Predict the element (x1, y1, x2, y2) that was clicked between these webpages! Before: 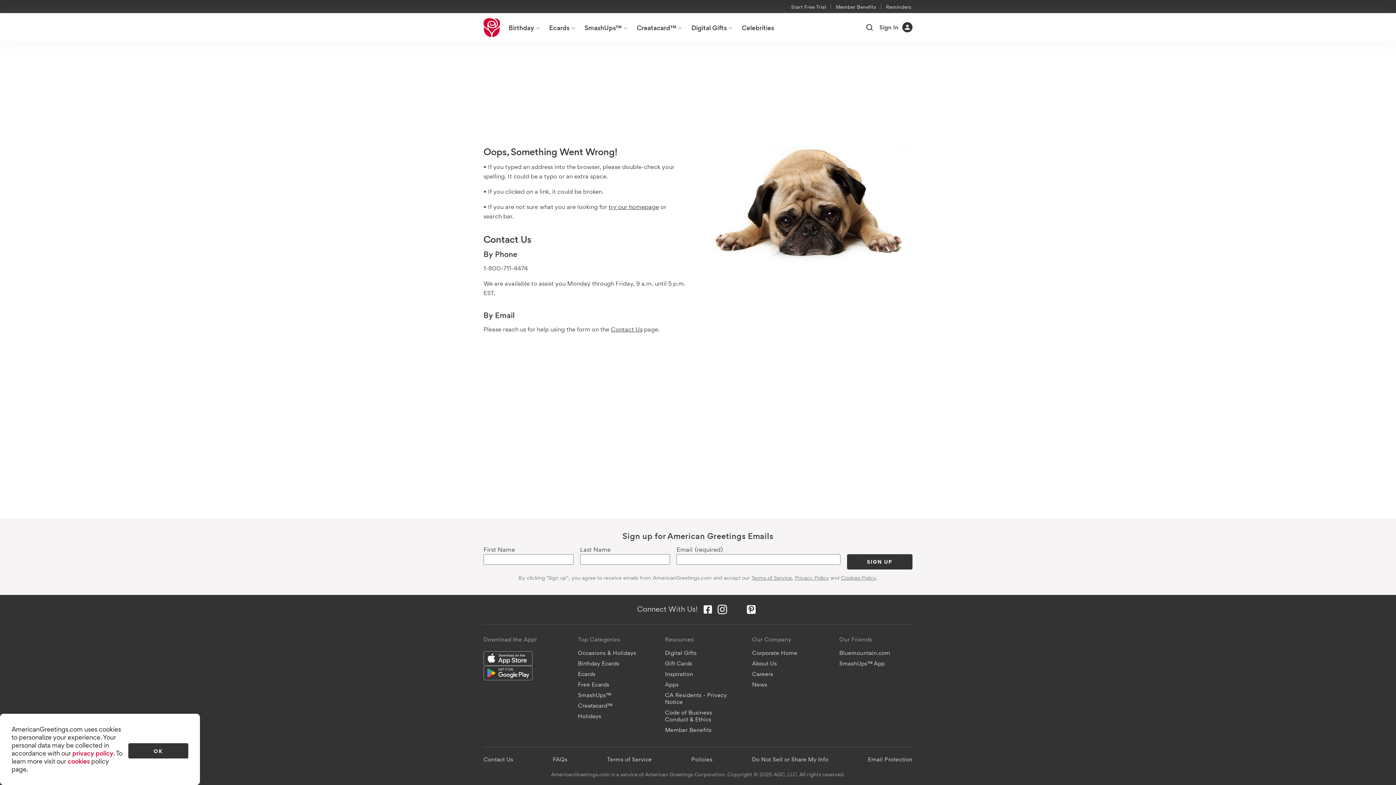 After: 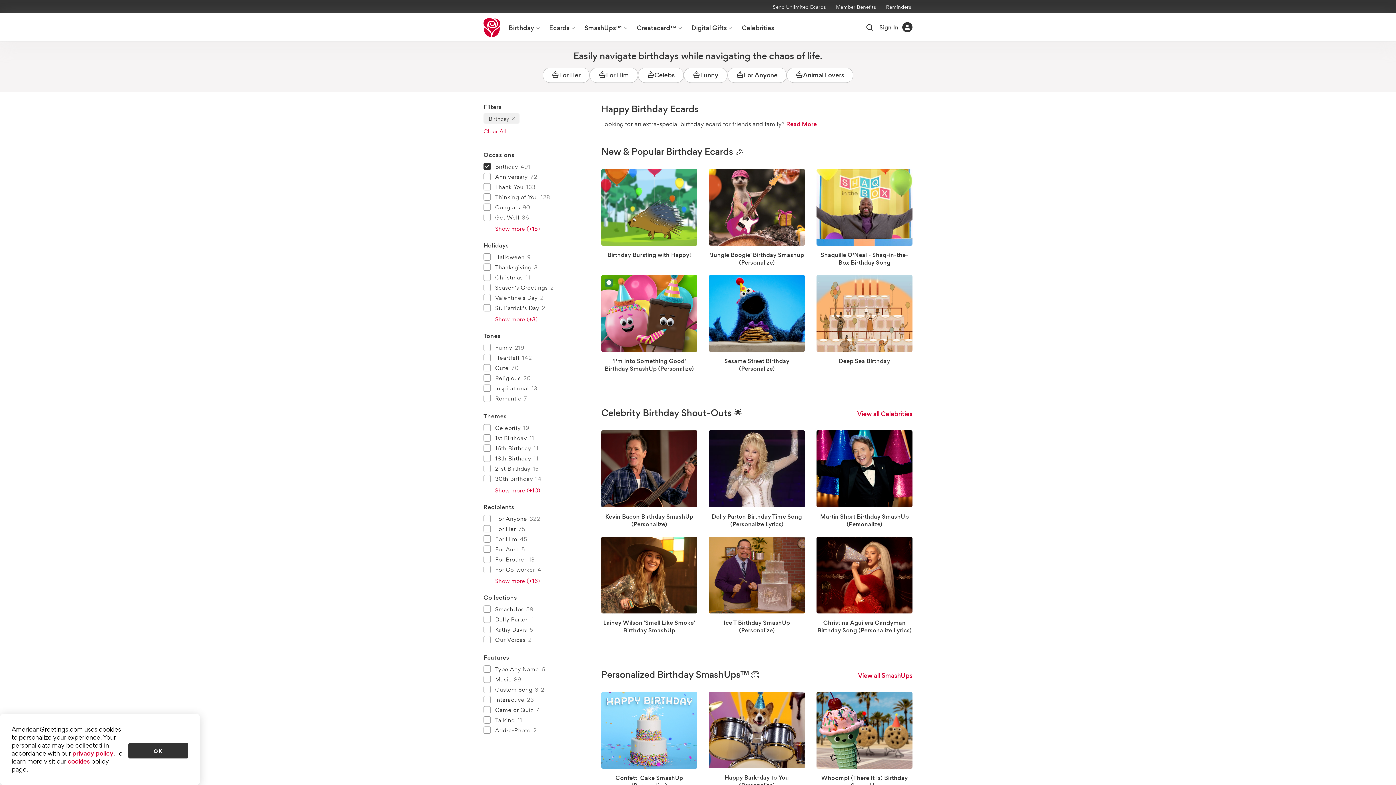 Action: label: Birthday bbox: (504, 13, 544, 41)